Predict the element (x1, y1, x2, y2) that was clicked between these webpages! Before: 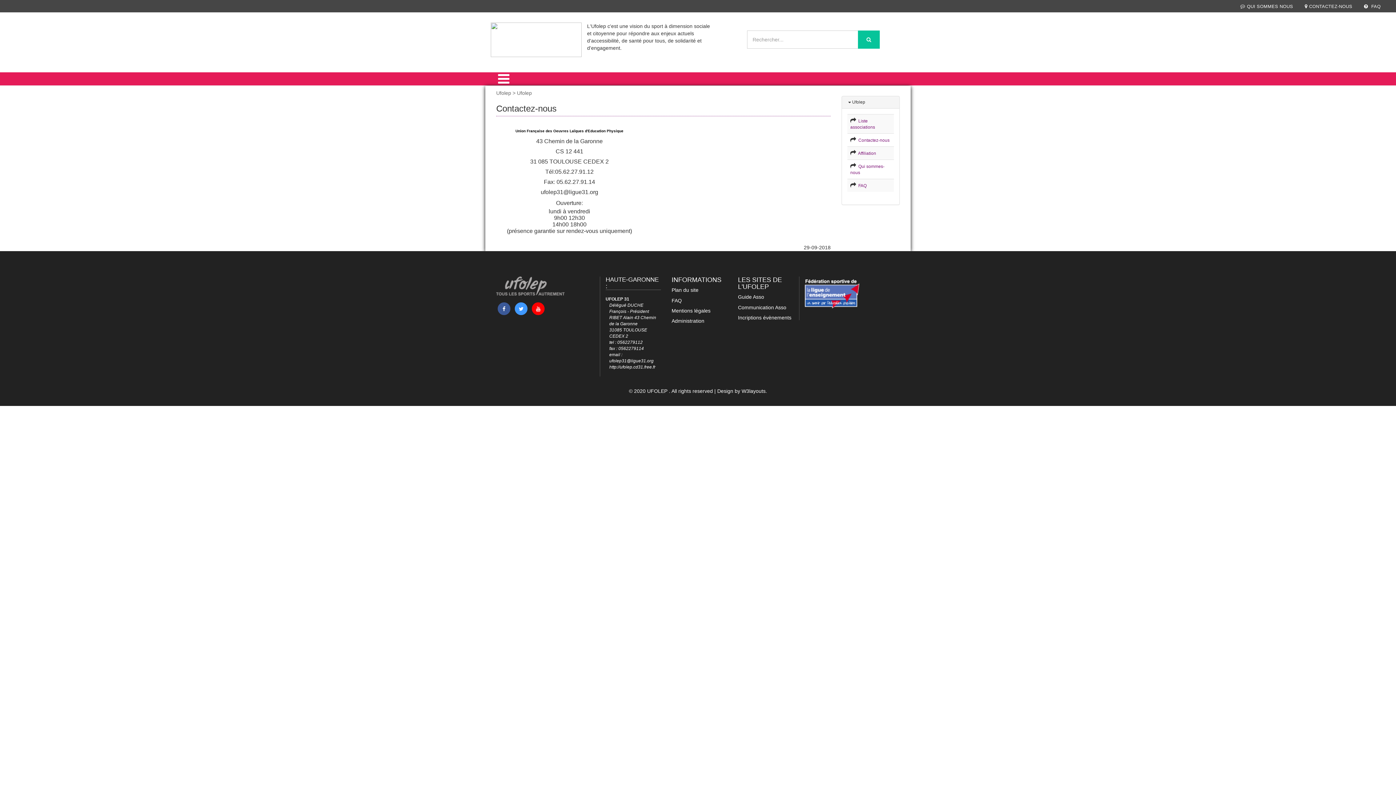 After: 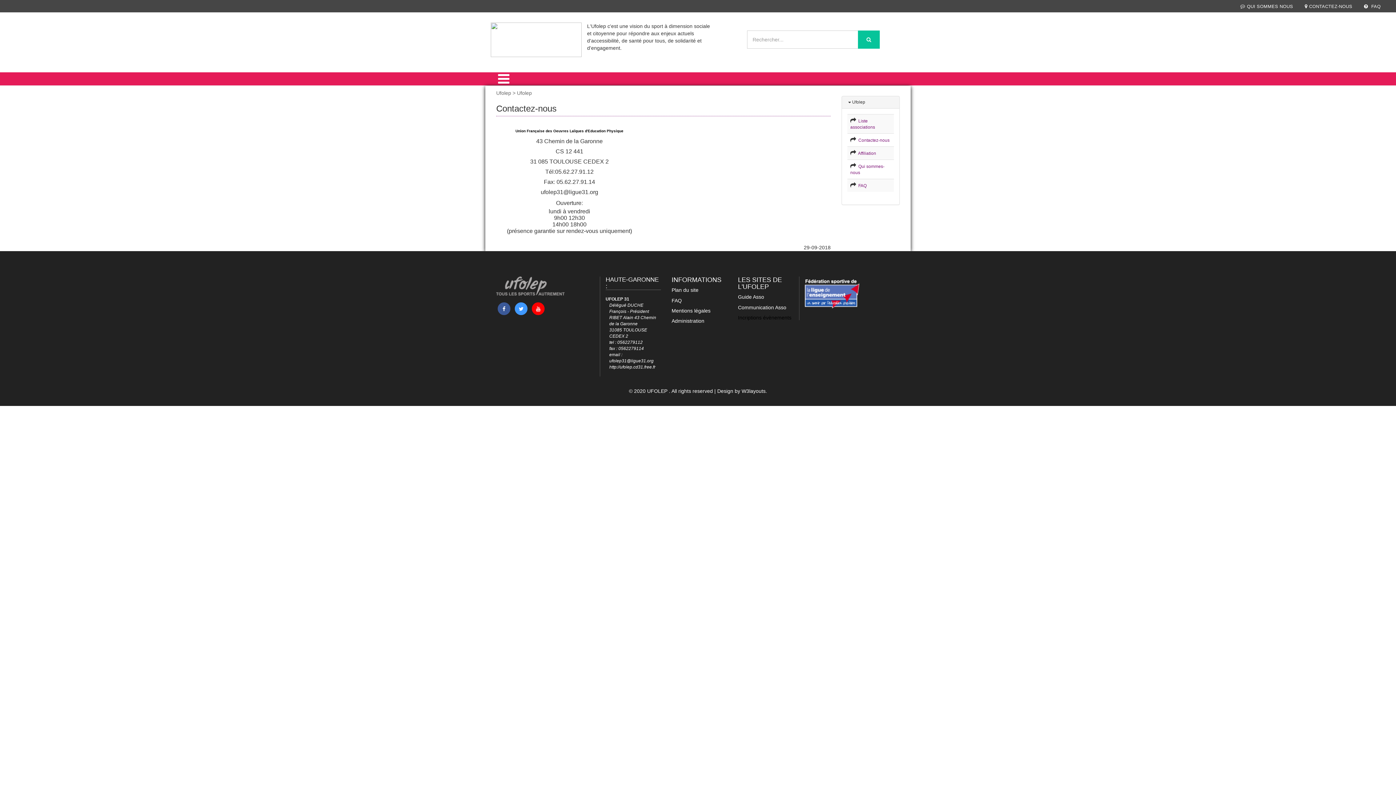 Action: bbox: (738, 314, 791, 320) label: Incriptions évènements